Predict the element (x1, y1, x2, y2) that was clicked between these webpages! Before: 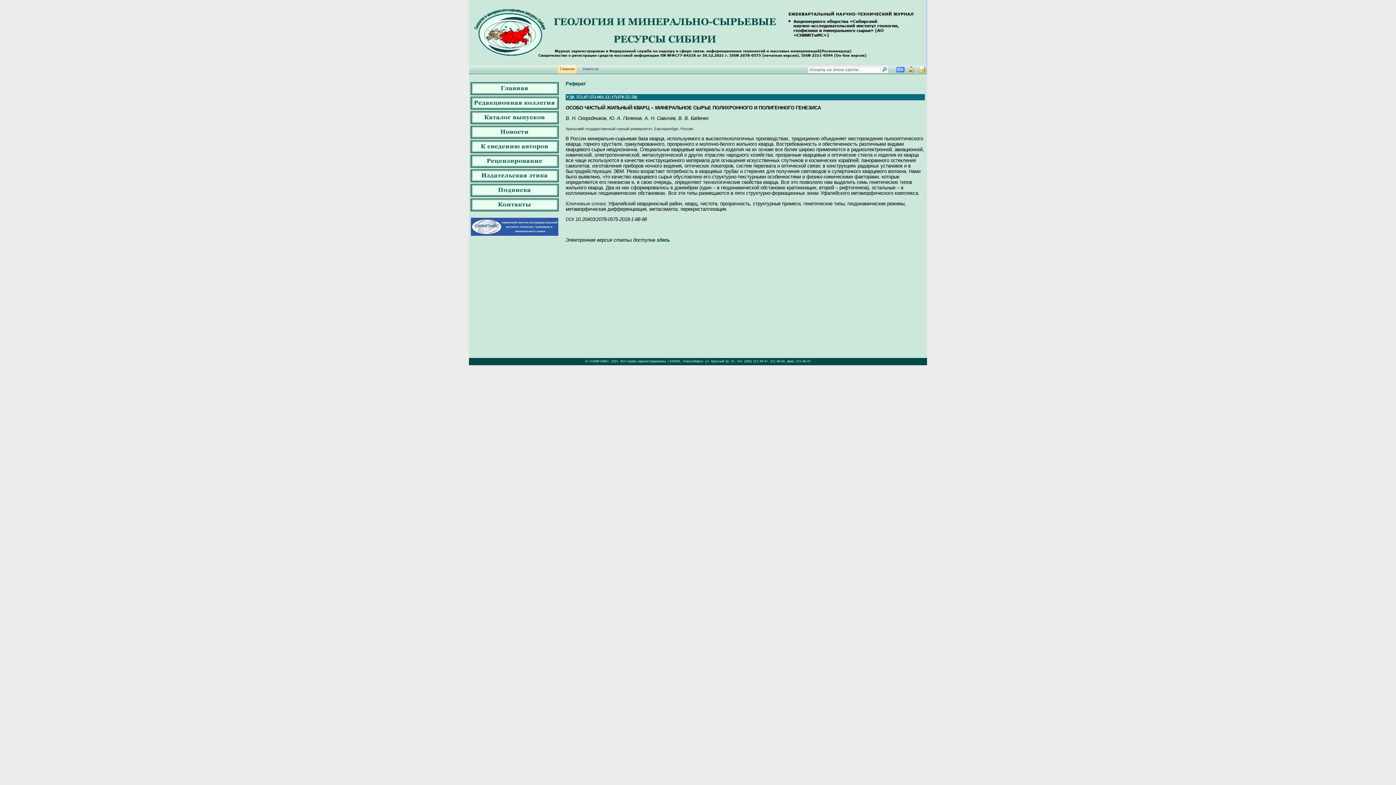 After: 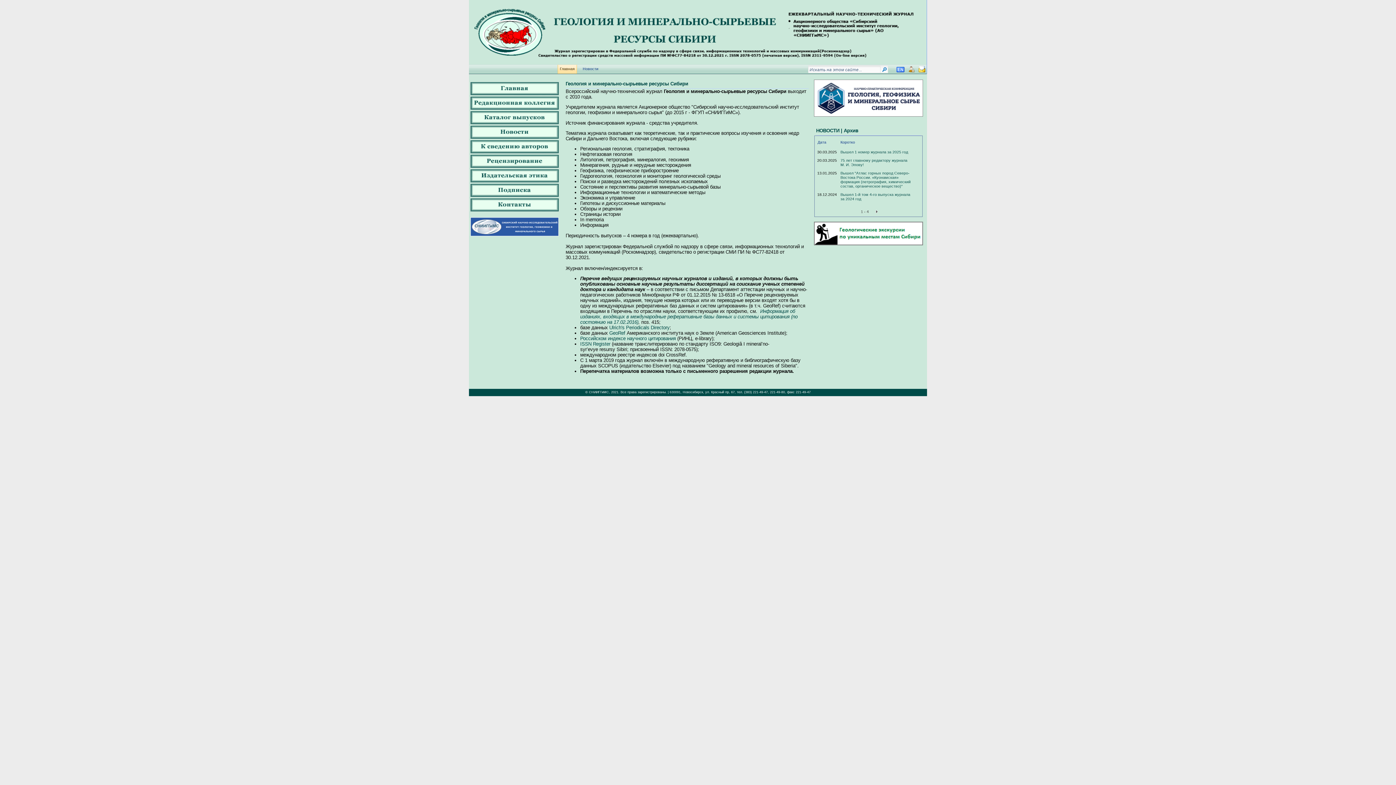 Action: bbox: (557, 64, 577, 73) label: Главная
Выбранный в данный момент